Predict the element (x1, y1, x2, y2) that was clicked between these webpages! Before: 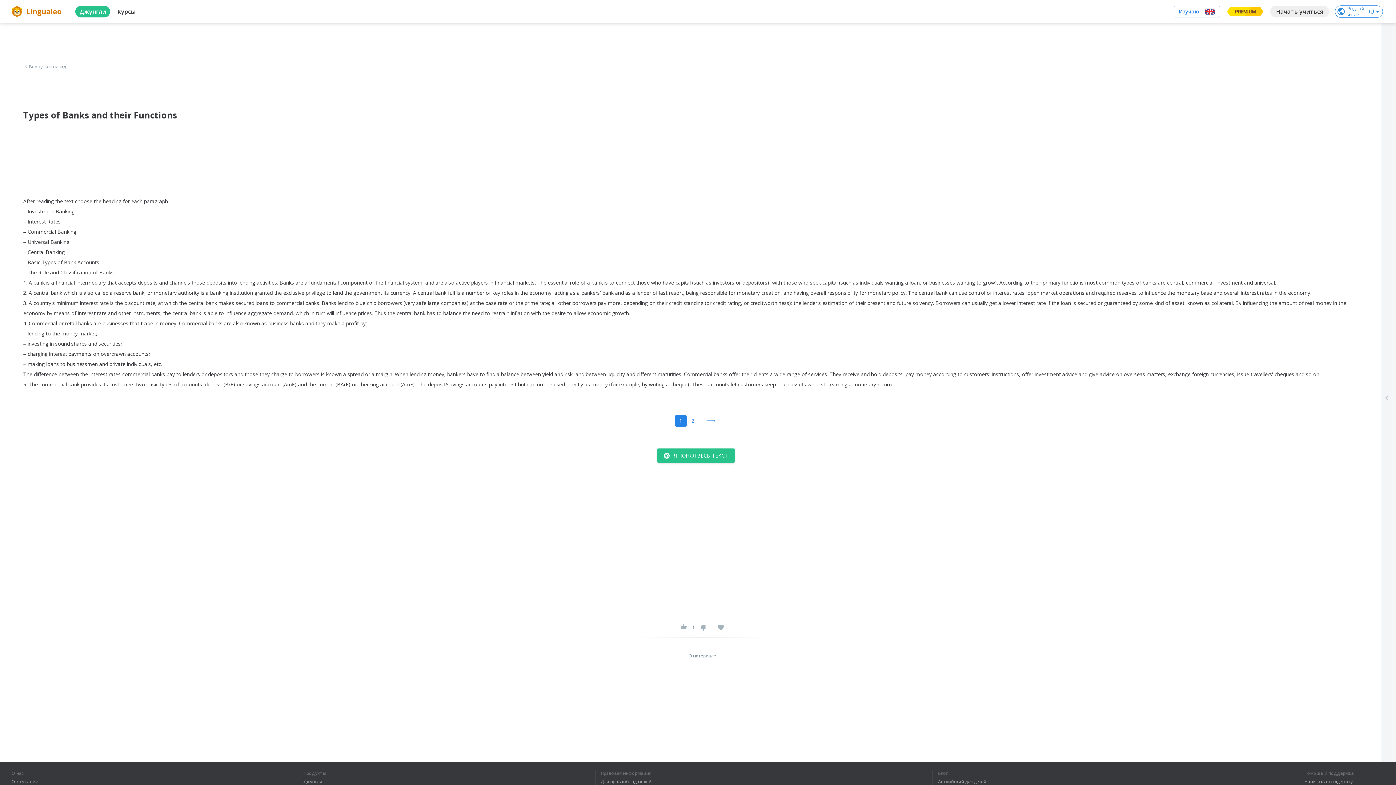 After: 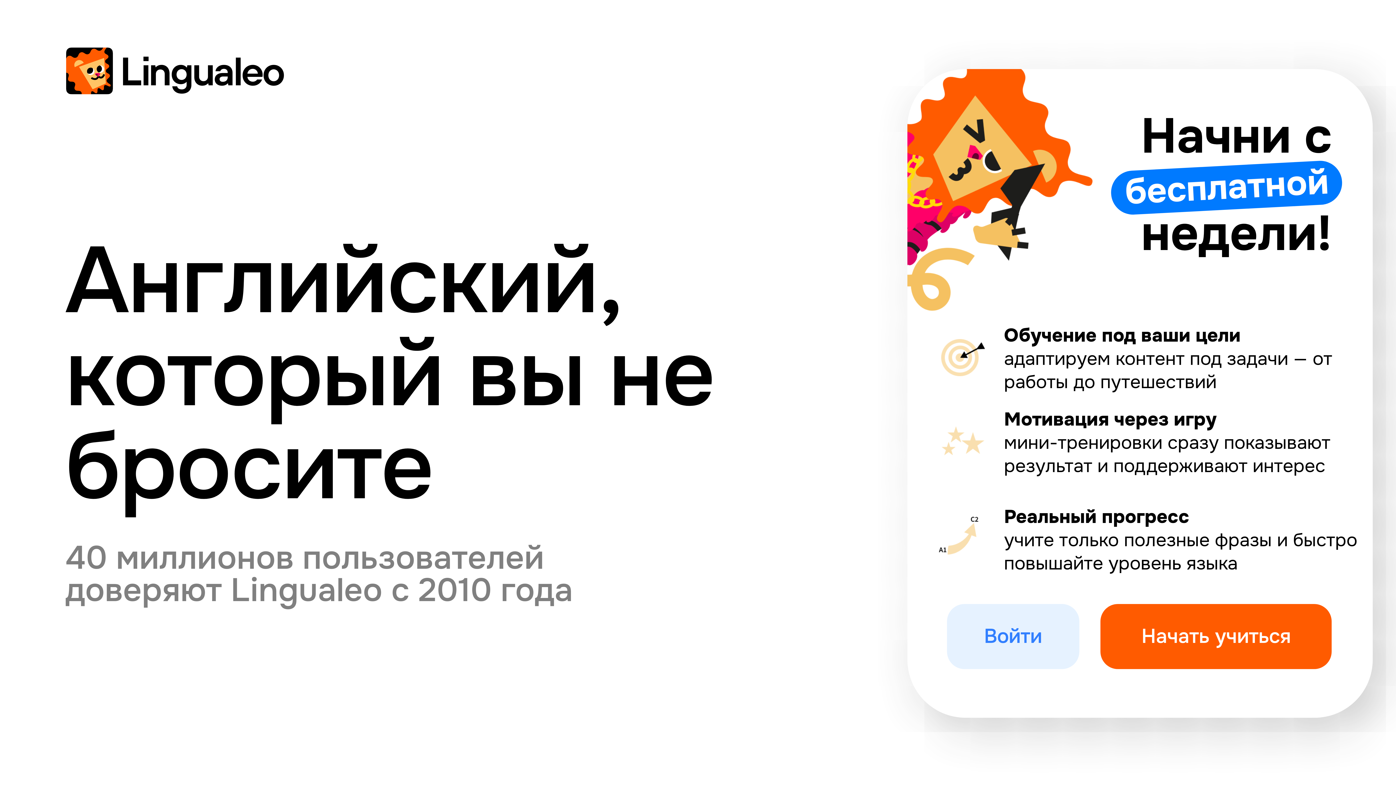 Action: label: logo bbox: (11, 5, 63, 17)